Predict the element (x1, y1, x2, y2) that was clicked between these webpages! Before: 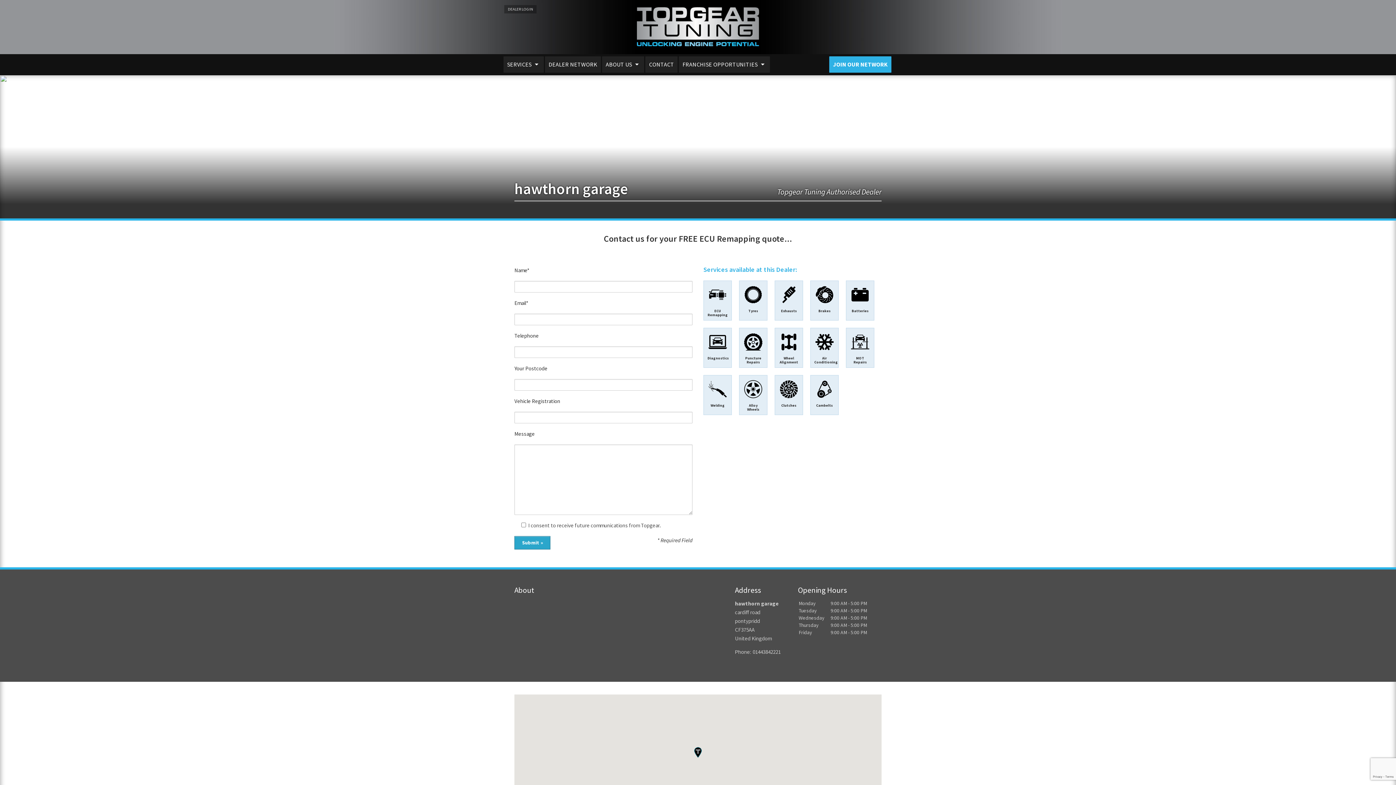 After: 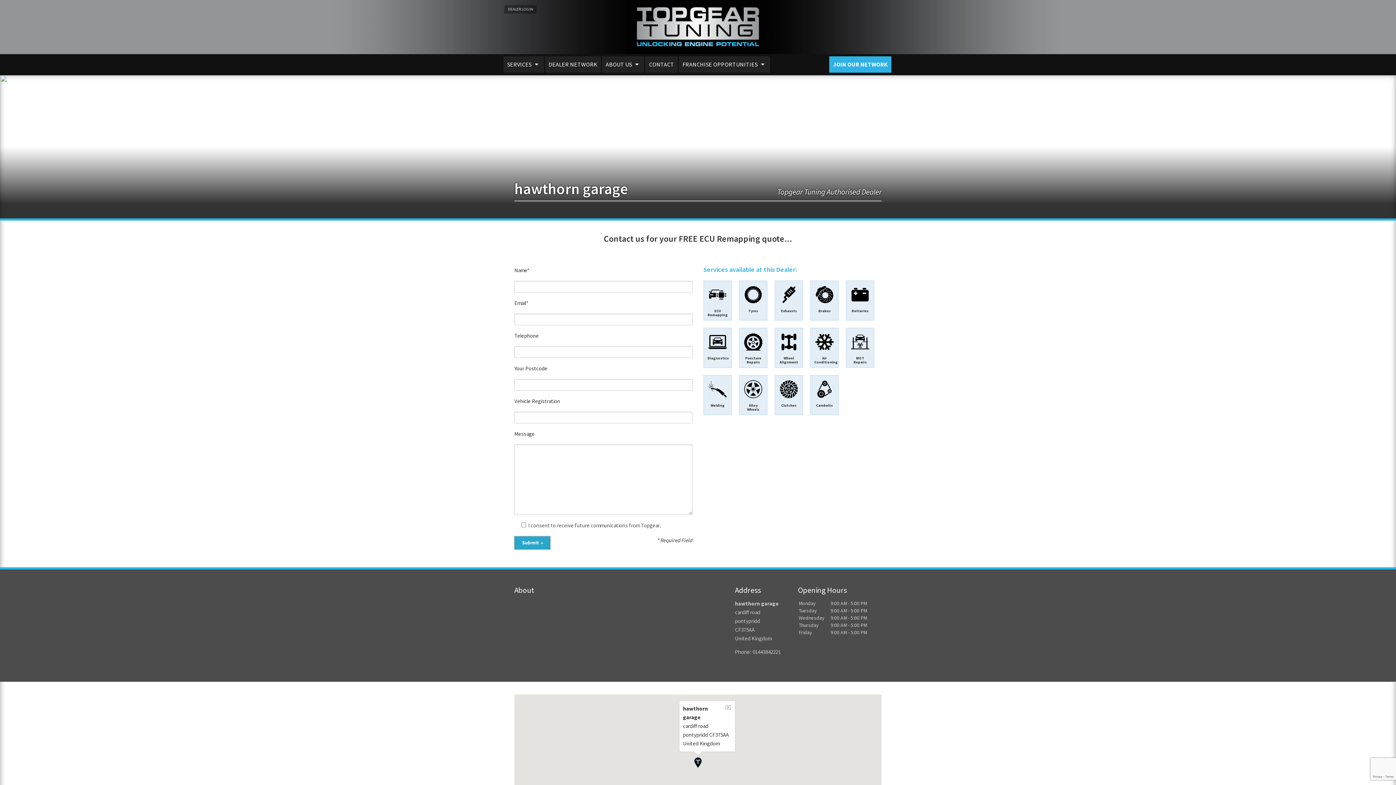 Action: bbox: (693, 745, 702, 758) label: hawthorn garage